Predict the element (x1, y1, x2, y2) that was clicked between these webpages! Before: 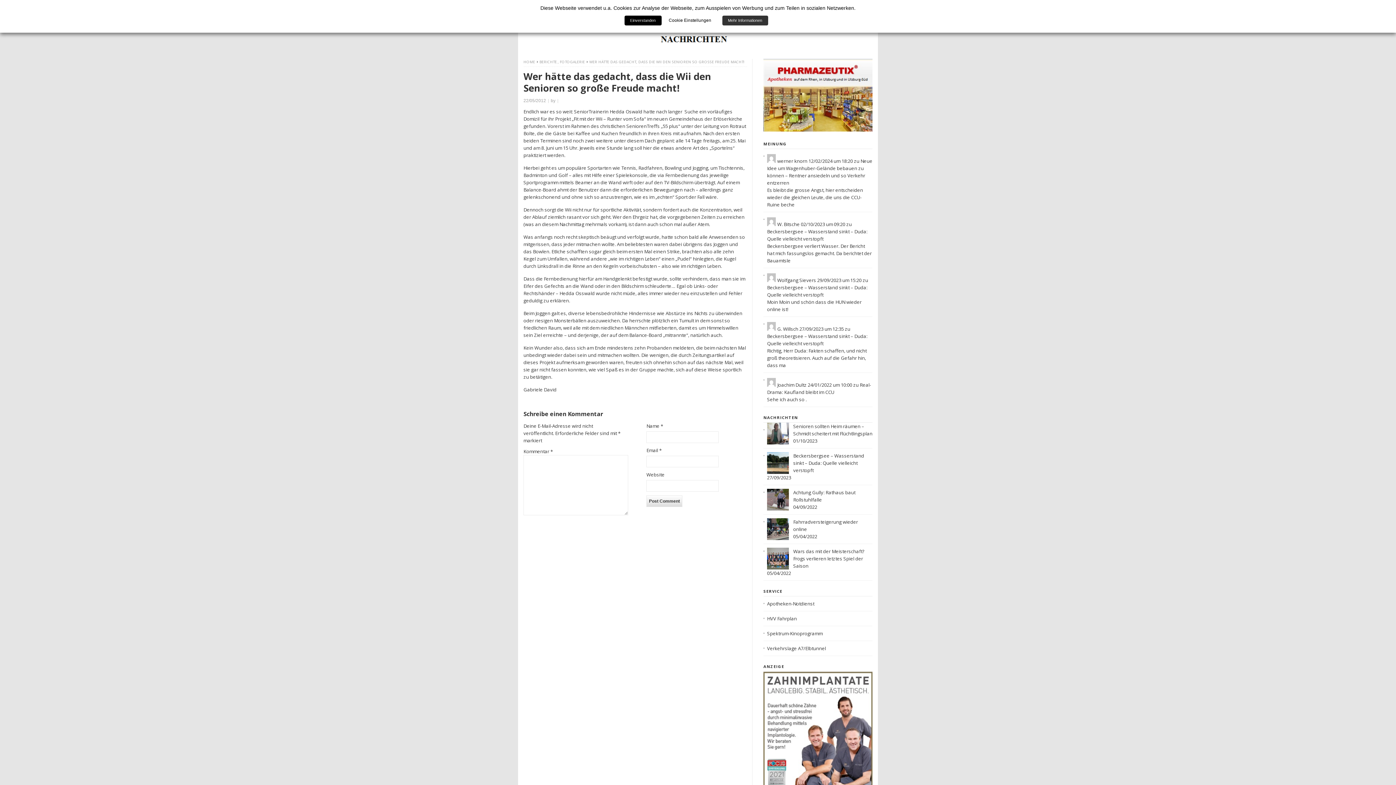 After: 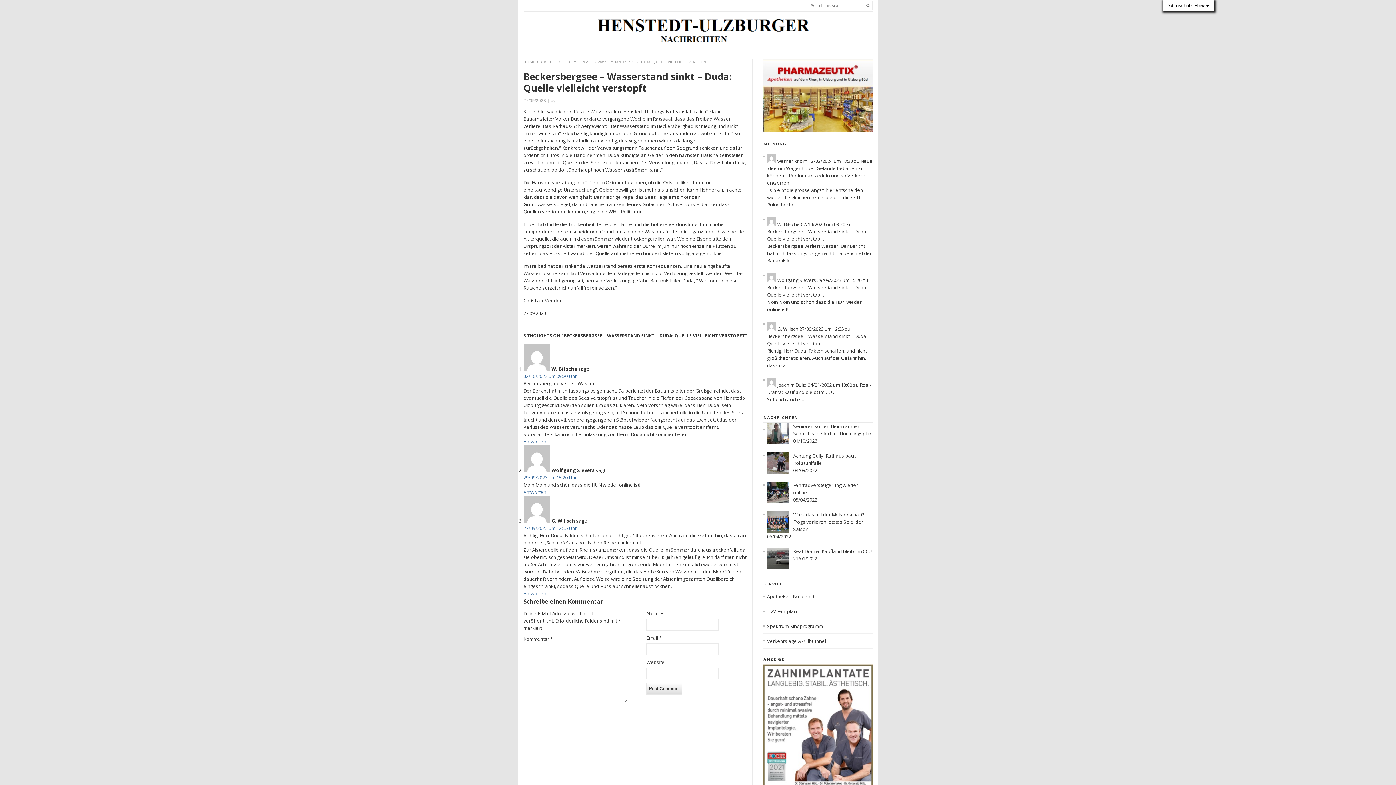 Action: bbox: (793, 452, 864, 473) label: Beckersbergsee – Wasserstand sinkt – Duda: Quelle vielleicht verstopft